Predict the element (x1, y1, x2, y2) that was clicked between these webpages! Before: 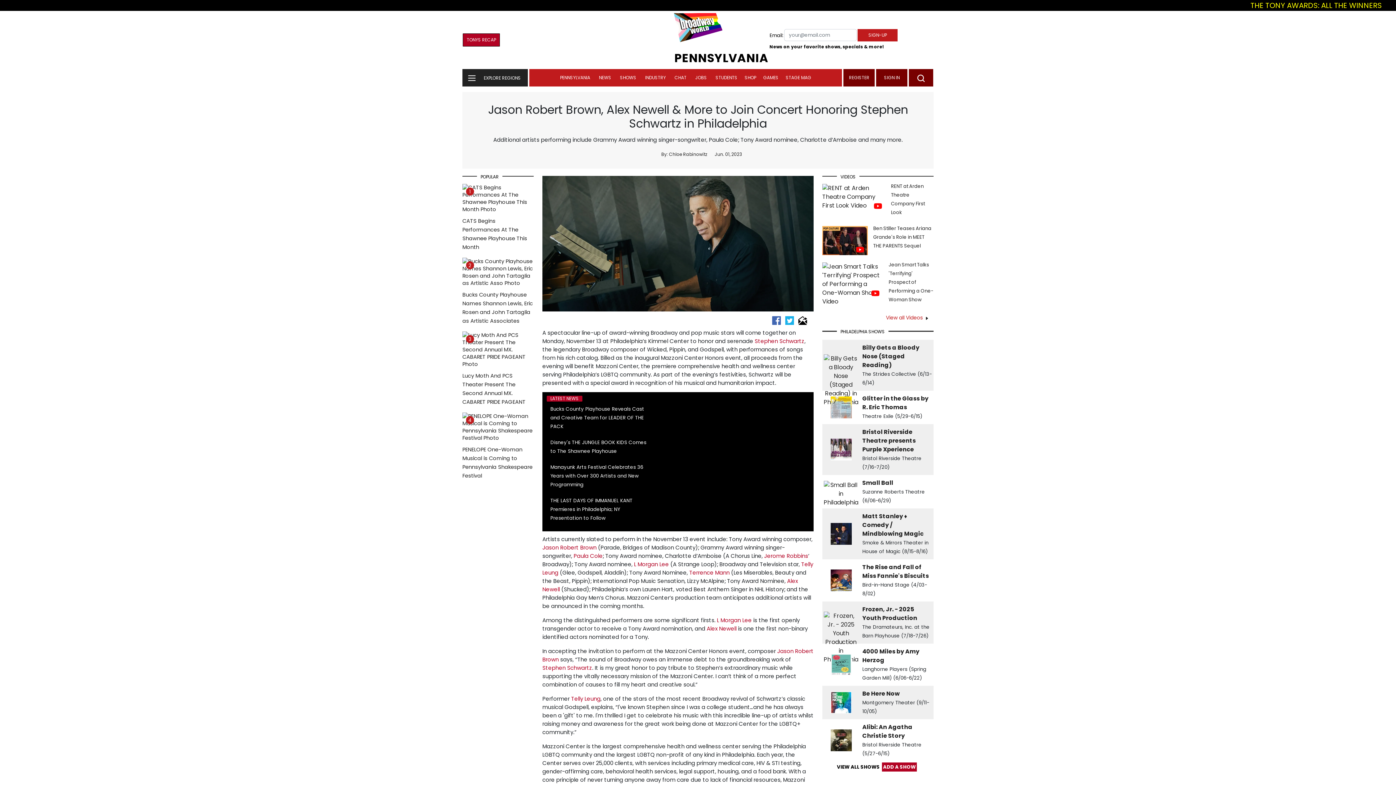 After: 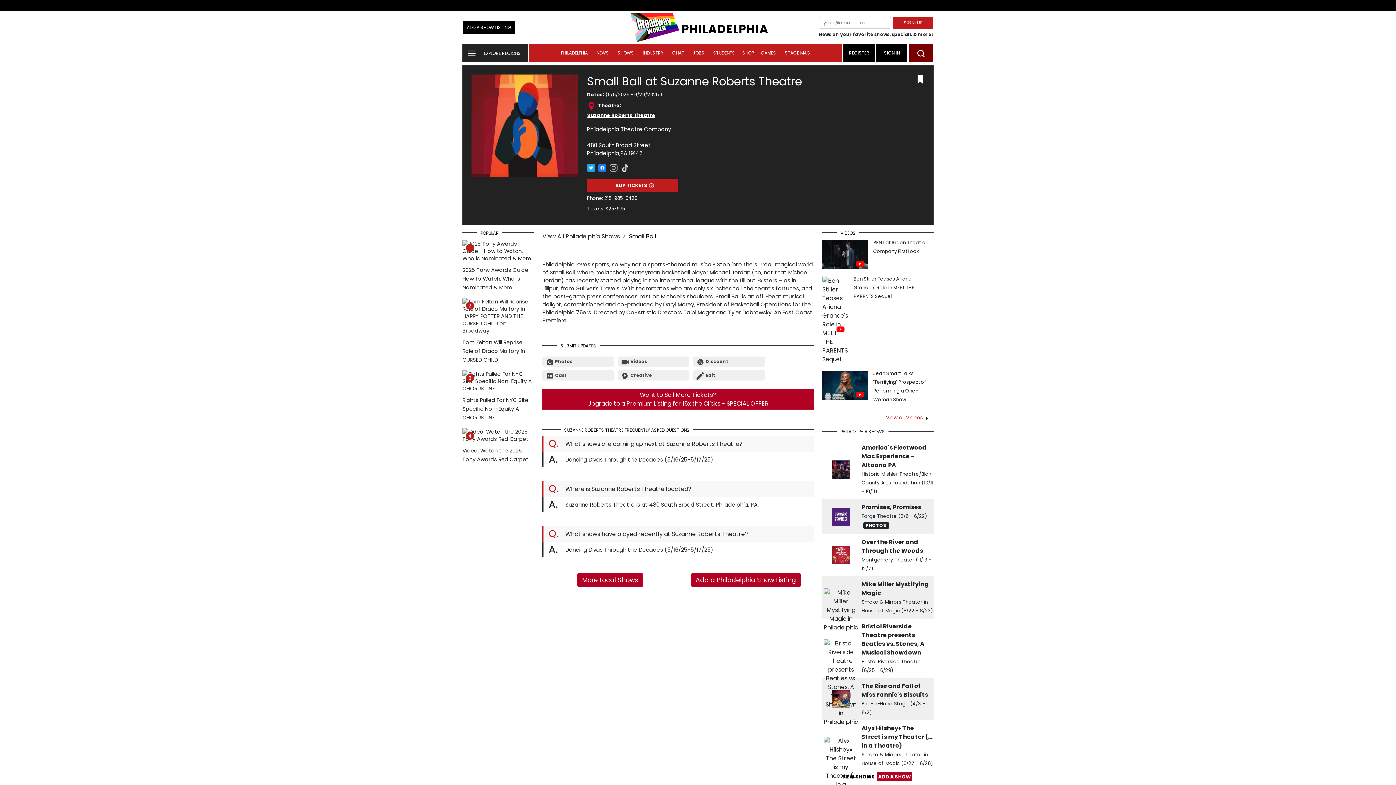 Action: label: Small Ball
 bbox: (862, 478, 893, 487)